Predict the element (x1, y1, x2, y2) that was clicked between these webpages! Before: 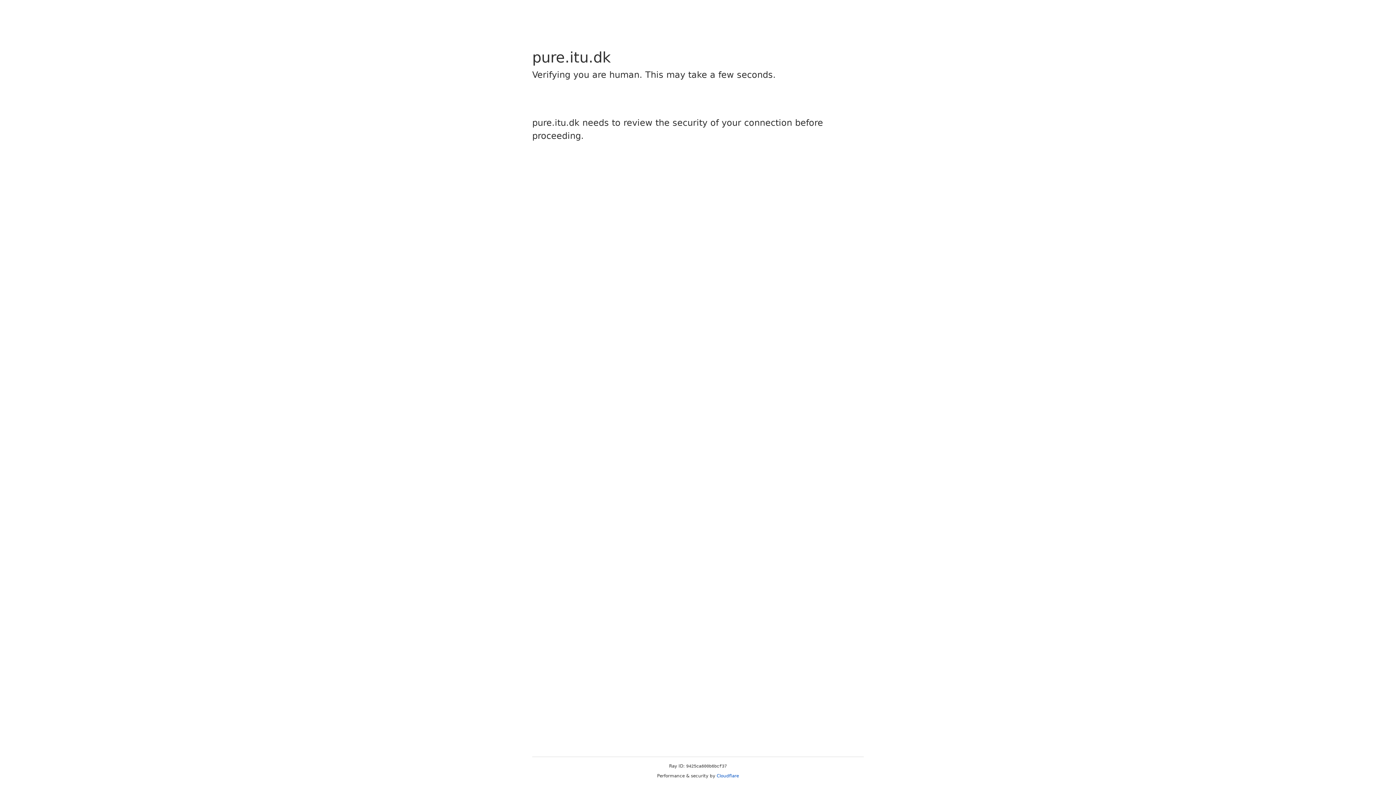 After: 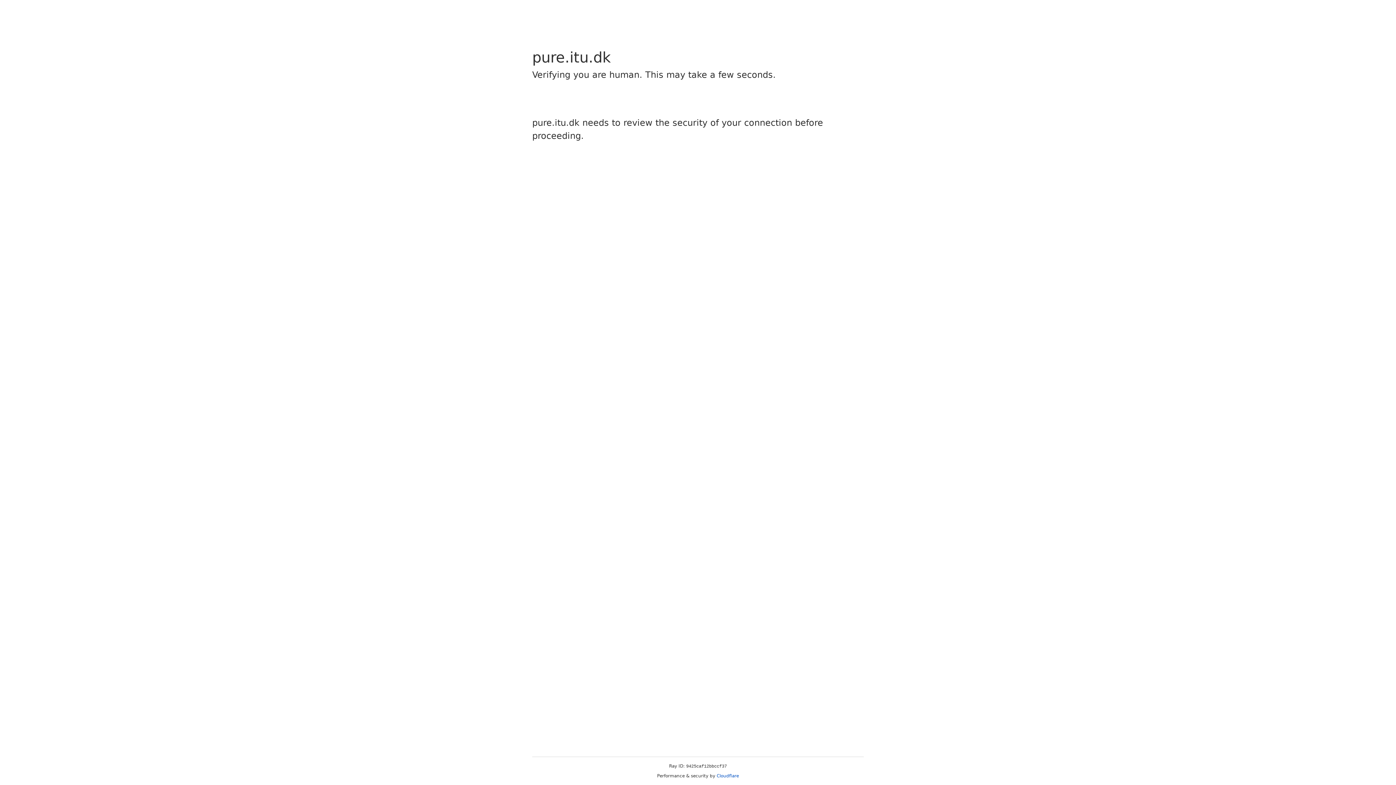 Action: label: Cloudflare bbox: (716, 773, 739, 778)